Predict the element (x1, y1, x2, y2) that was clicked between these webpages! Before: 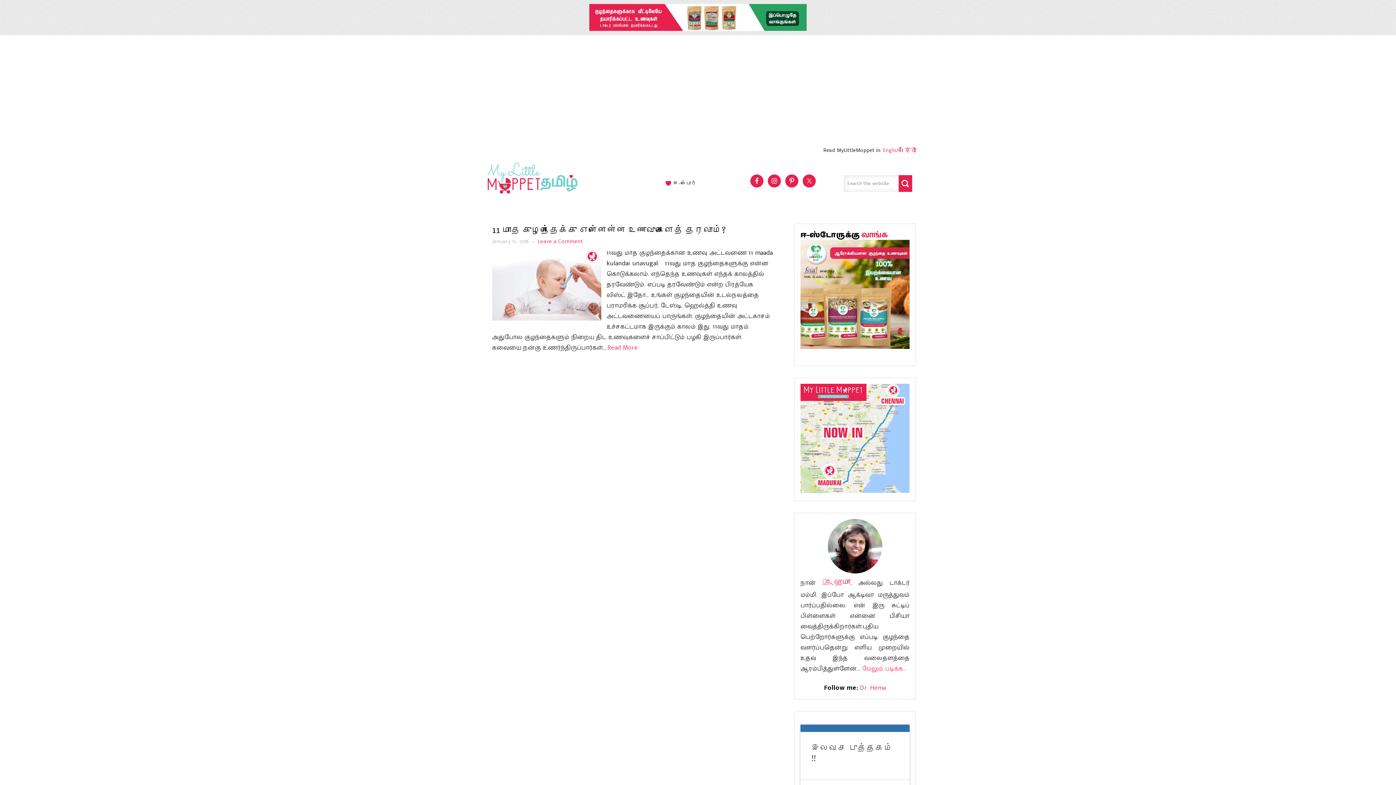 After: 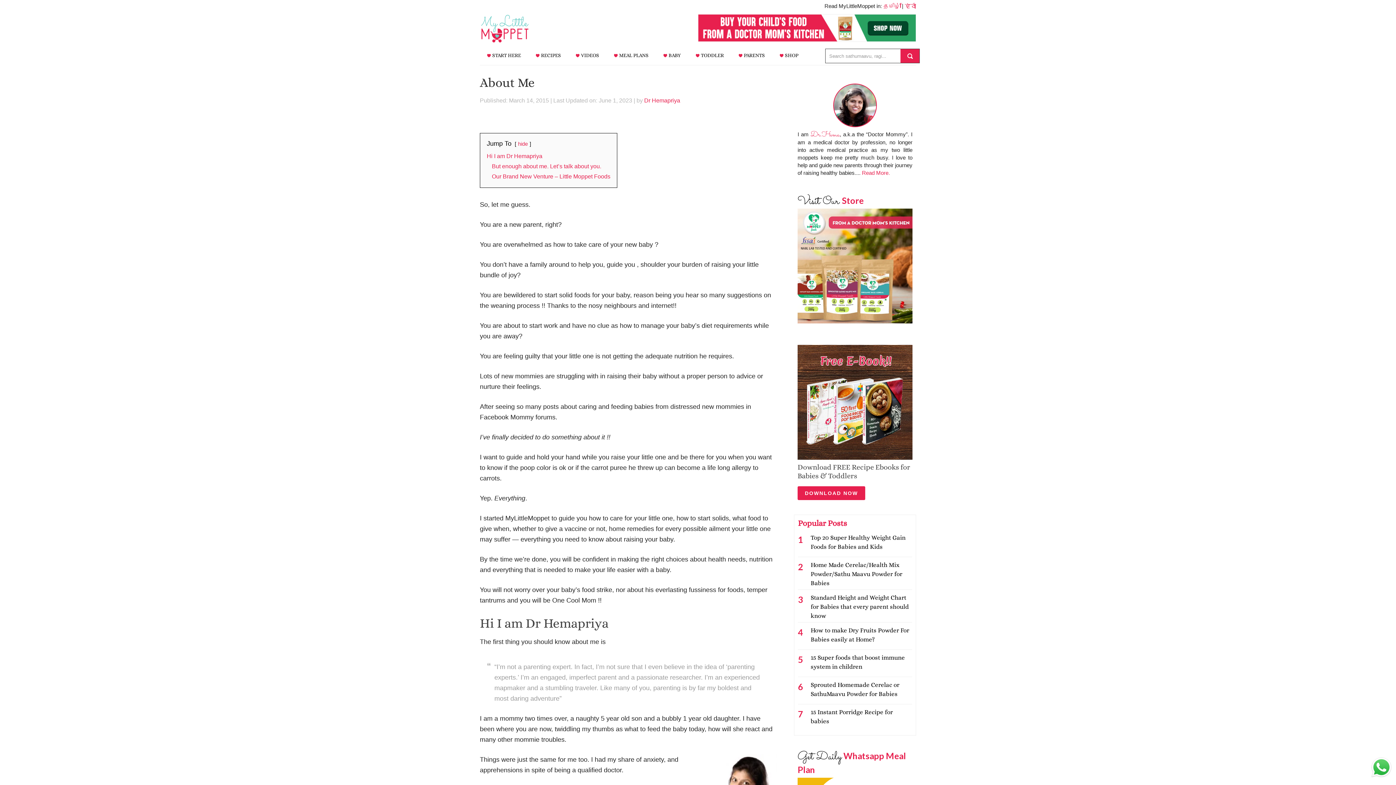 Action: bbox: (862, 663, 906, 674) label: மேலும் படிக்க...